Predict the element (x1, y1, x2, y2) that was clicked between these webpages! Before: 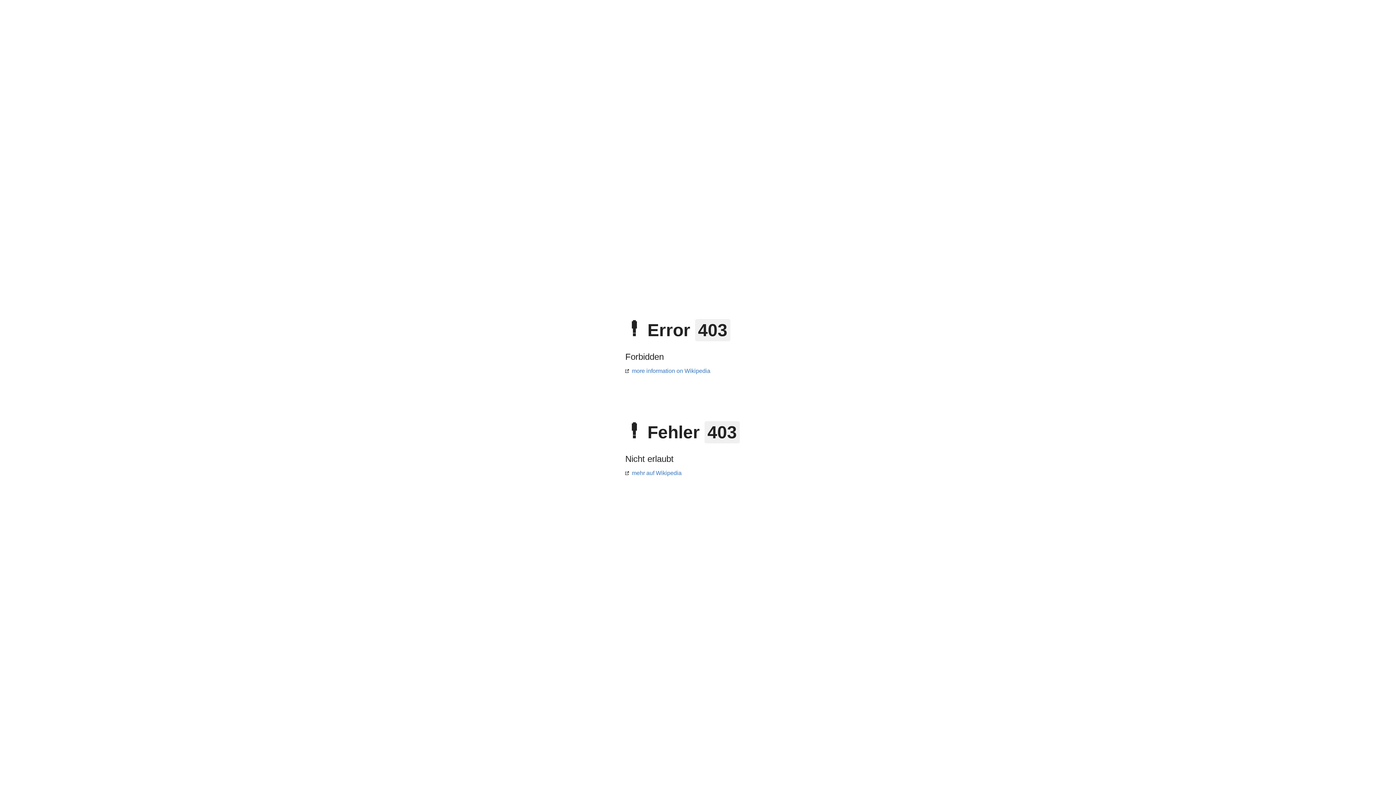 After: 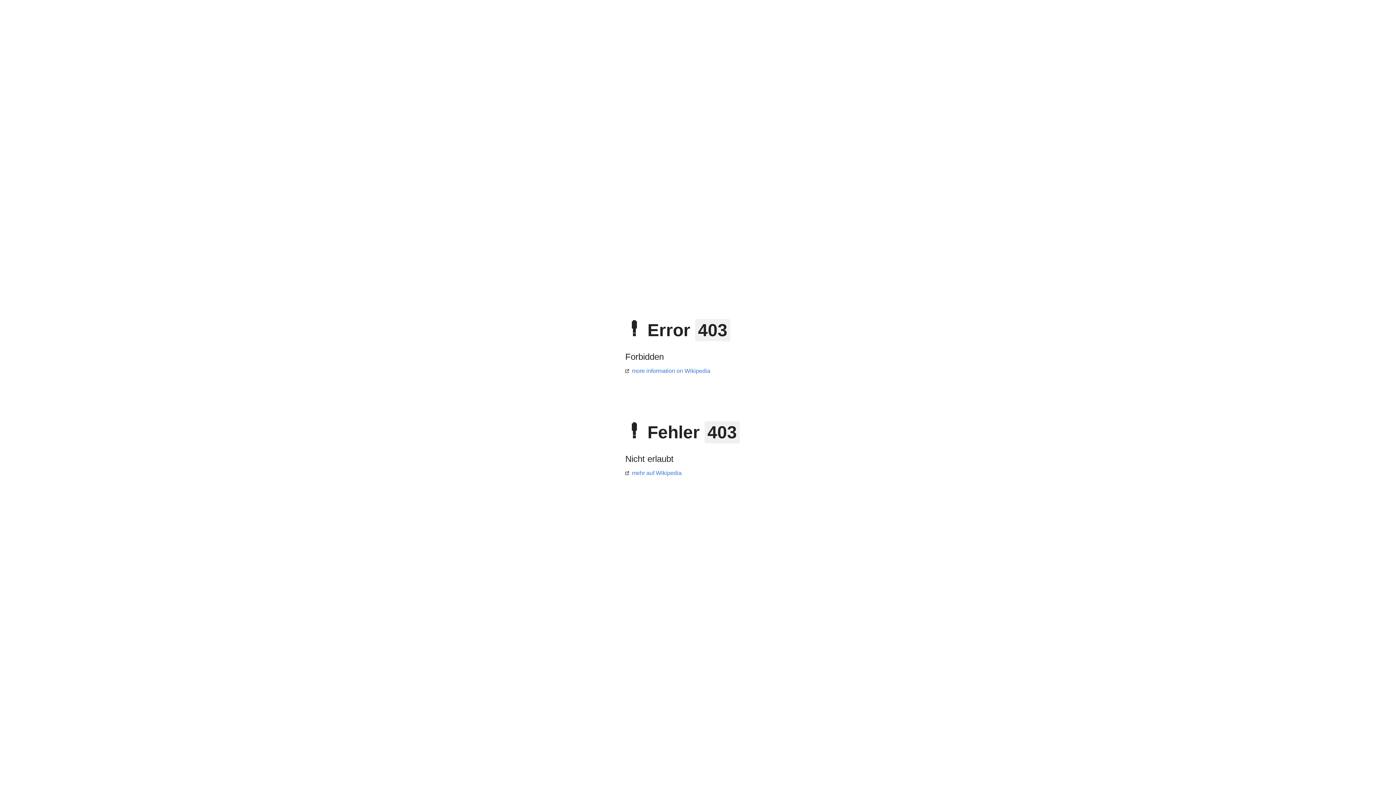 Action: label: mehr auf Wikipedia bbox: (625, 470, 681, 476)